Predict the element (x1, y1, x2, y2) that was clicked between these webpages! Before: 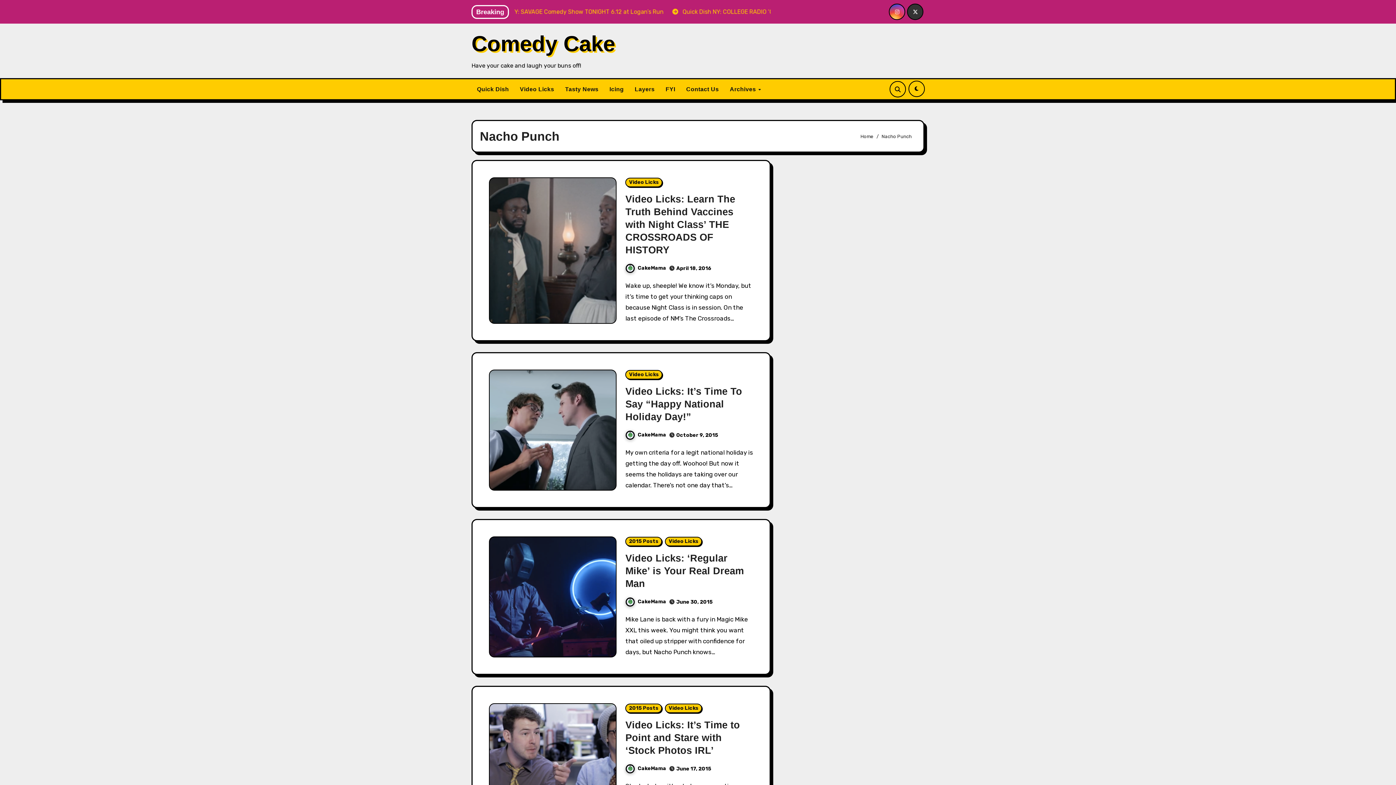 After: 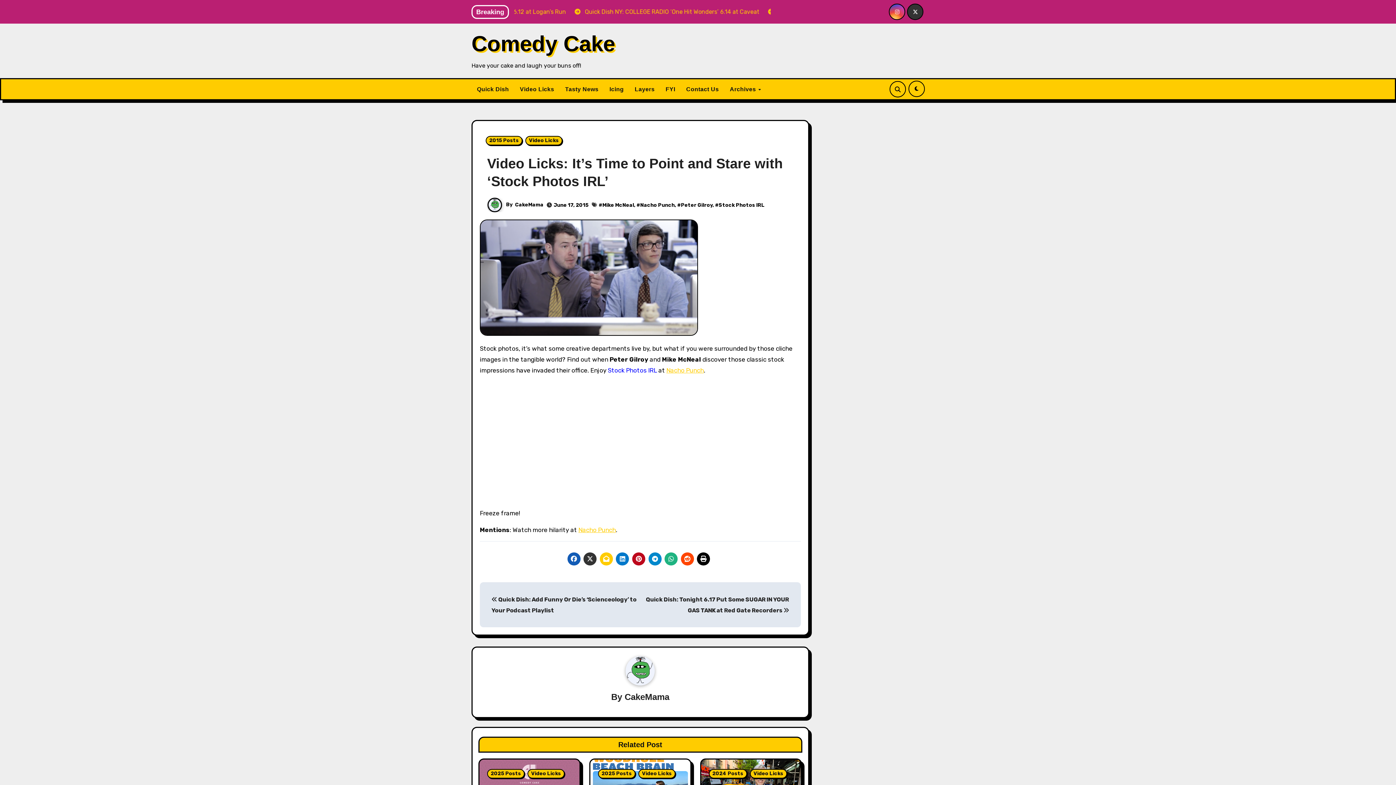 Action: bbox: (625, 720, 740, 756) label: Video Licks: It’s Time to Point and Stare with ‘Stock Photos IRL’